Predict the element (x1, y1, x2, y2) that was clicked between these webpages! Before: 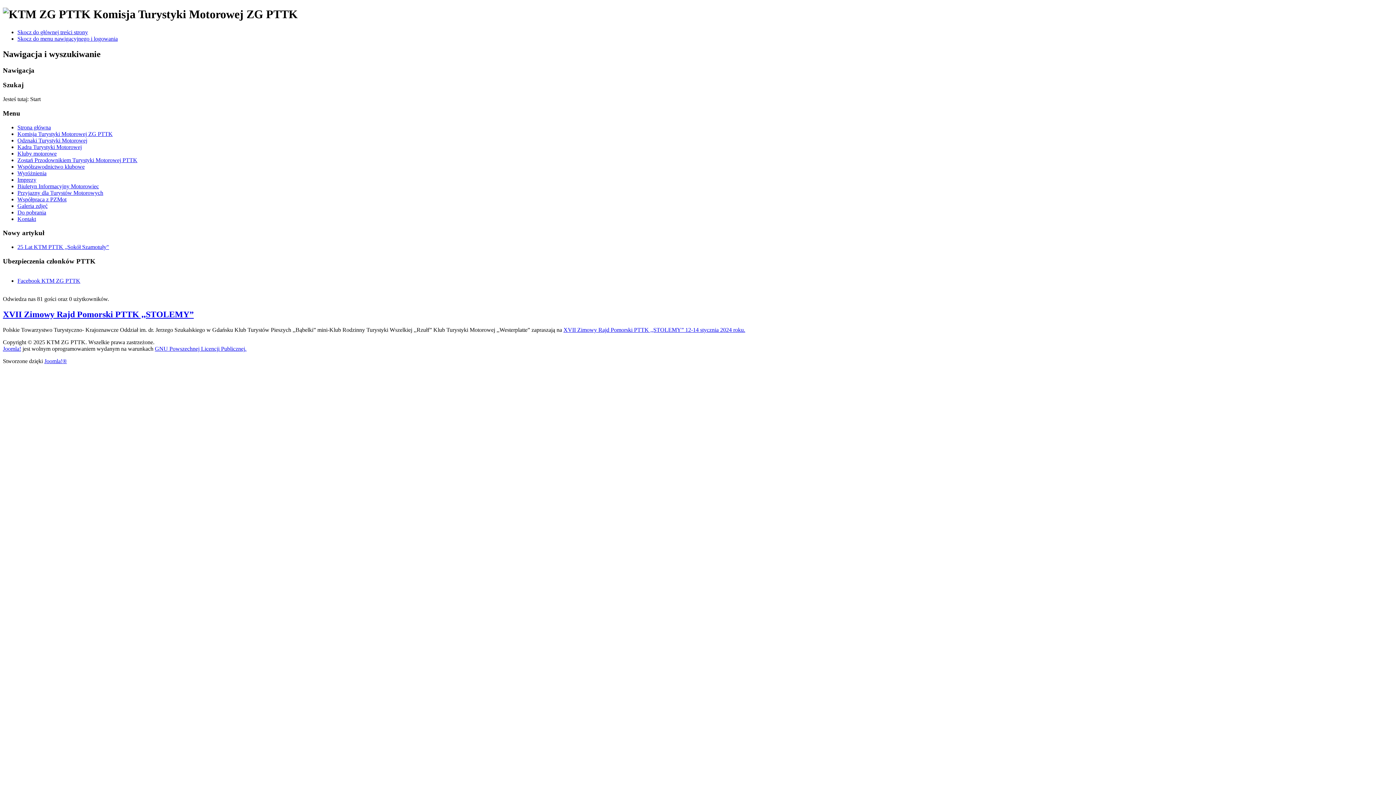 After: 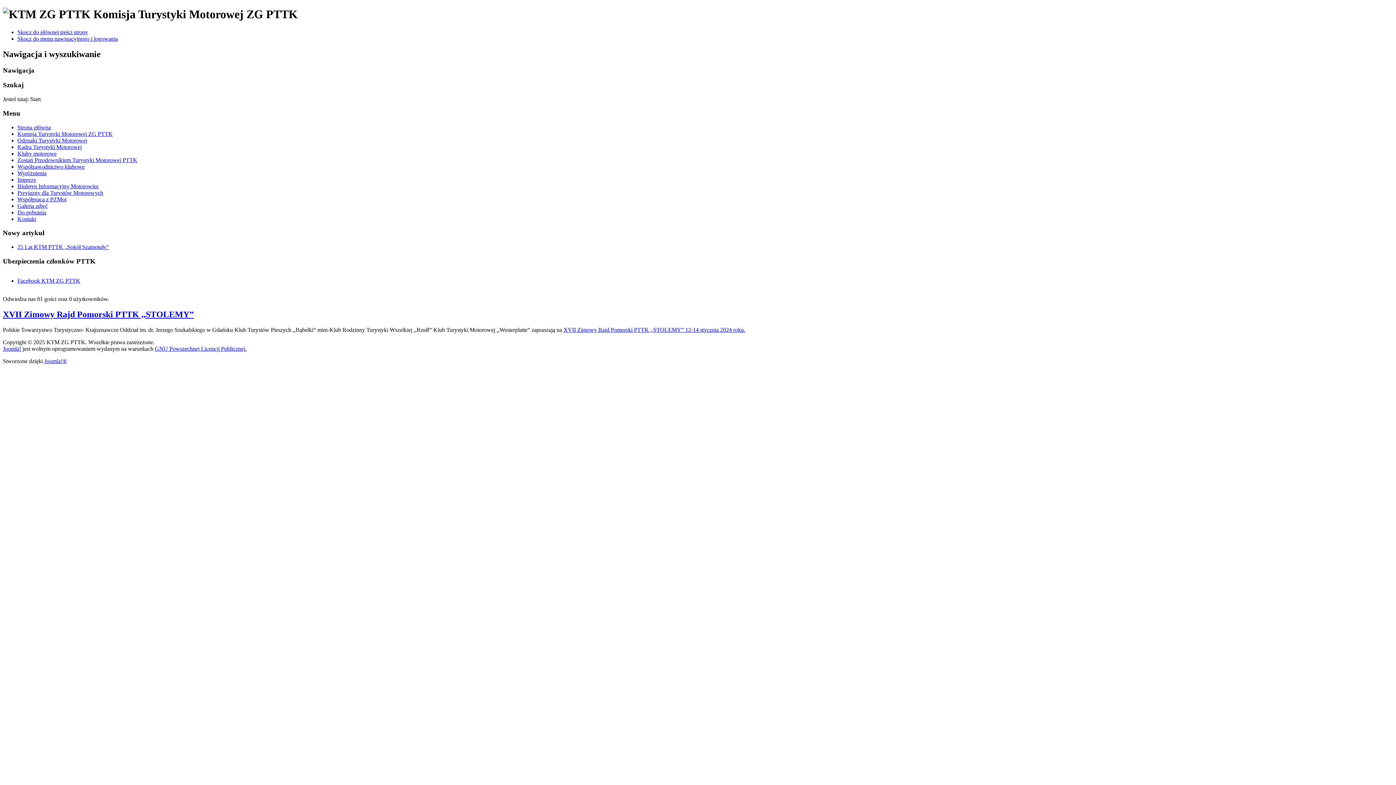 Action: label: Facebook KTM ZG PTTK bbox: (17, 277, 80, 284)